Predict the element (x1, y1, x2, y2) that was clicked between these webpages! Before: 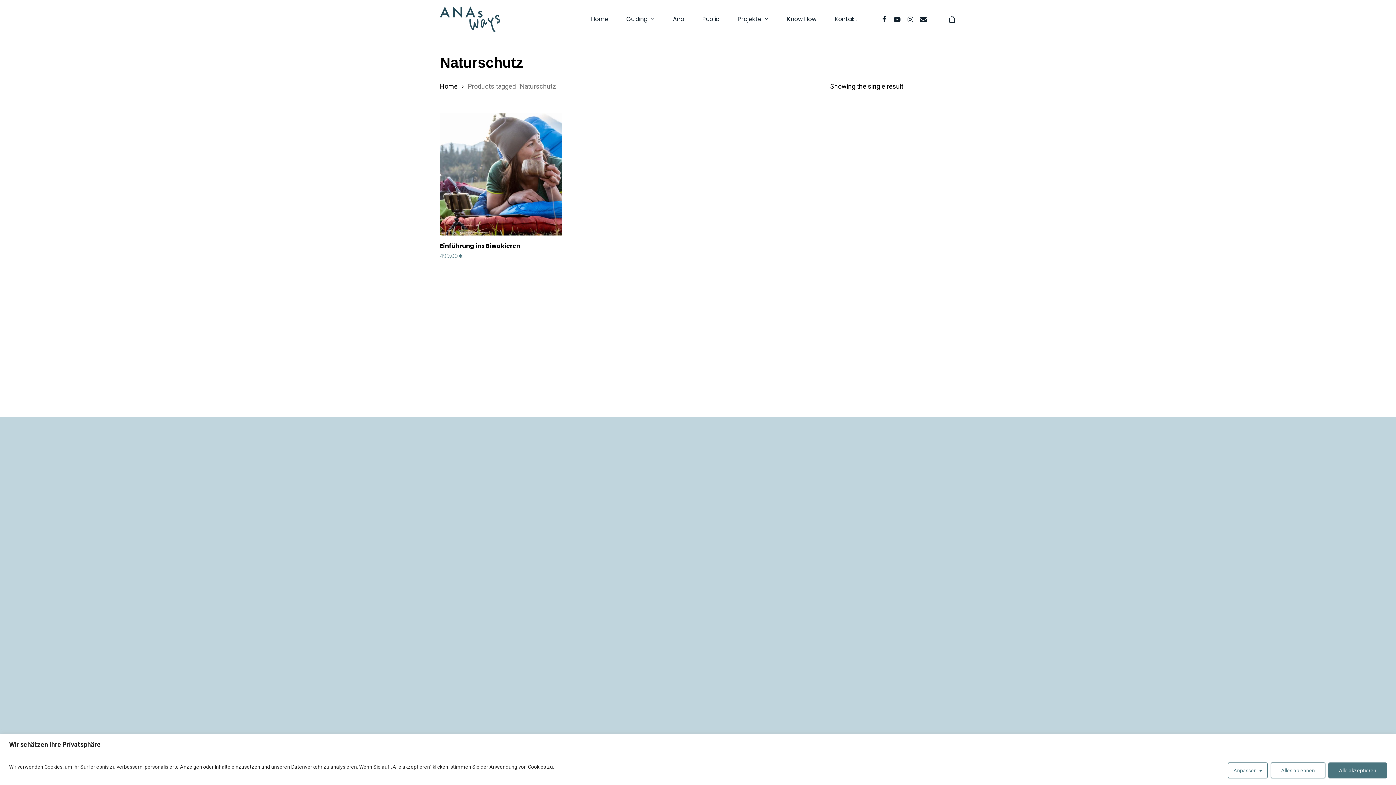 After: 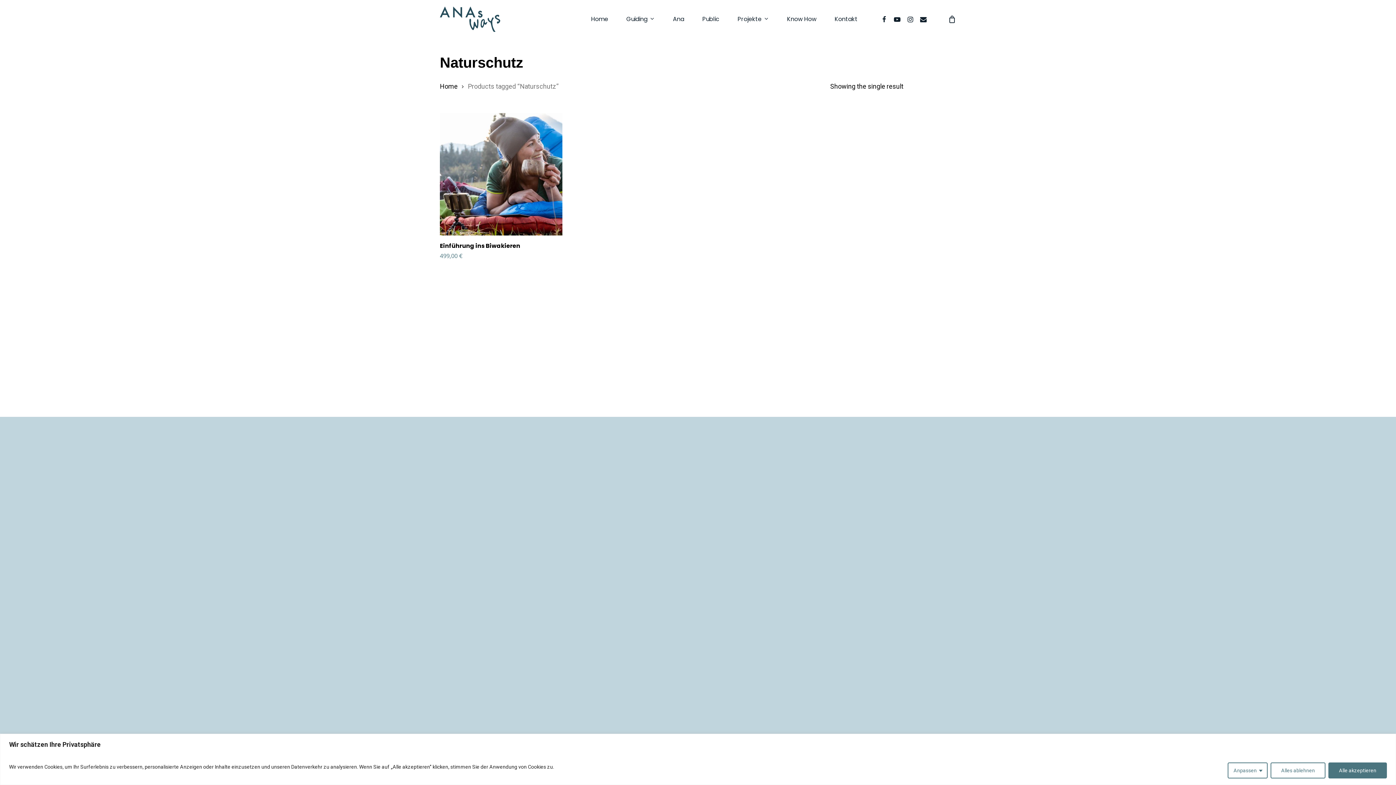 Action: label: facebook bbox: (877, 15, 890, 23)